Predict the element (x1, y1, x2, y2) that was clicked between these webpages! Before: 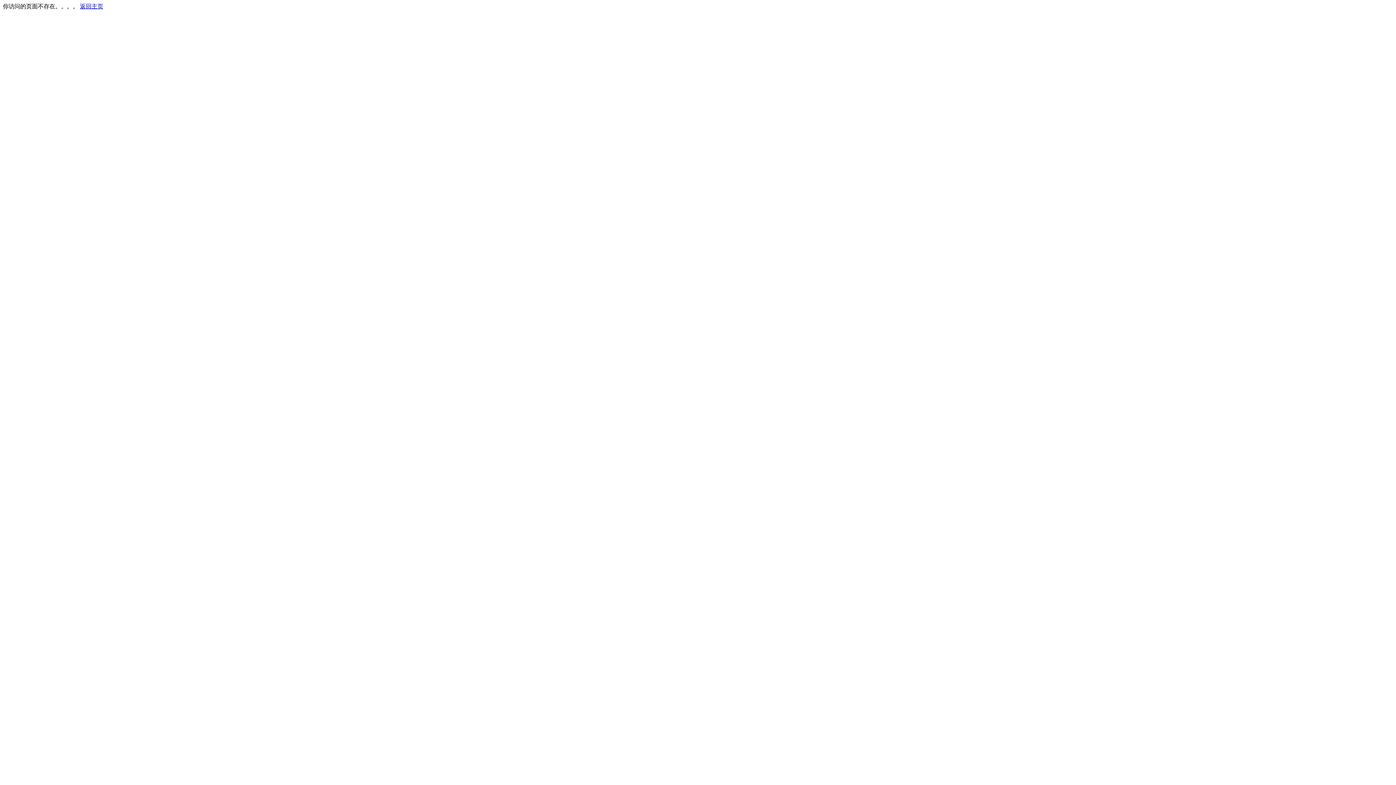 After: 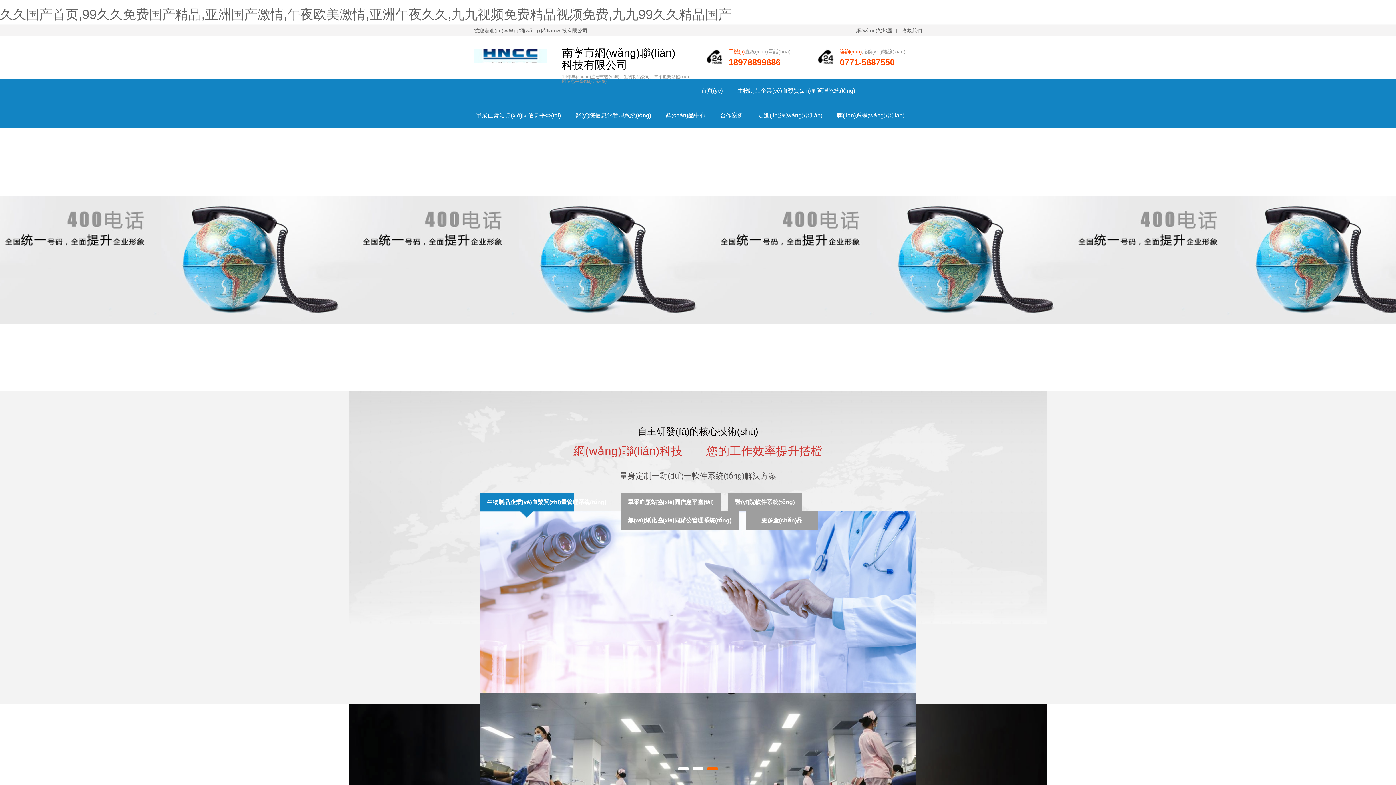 Action: bbox: (80, 3, 103, 9) label: 返回主页